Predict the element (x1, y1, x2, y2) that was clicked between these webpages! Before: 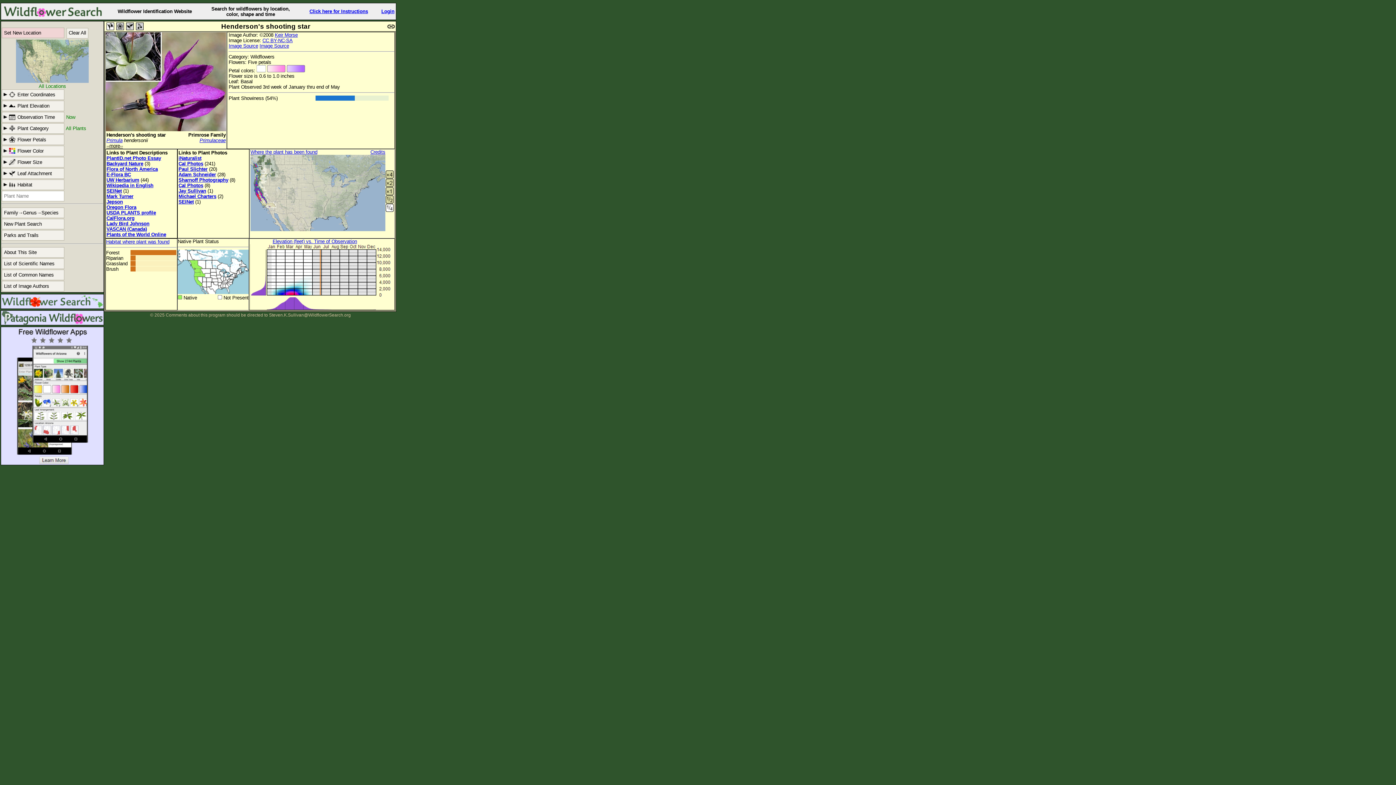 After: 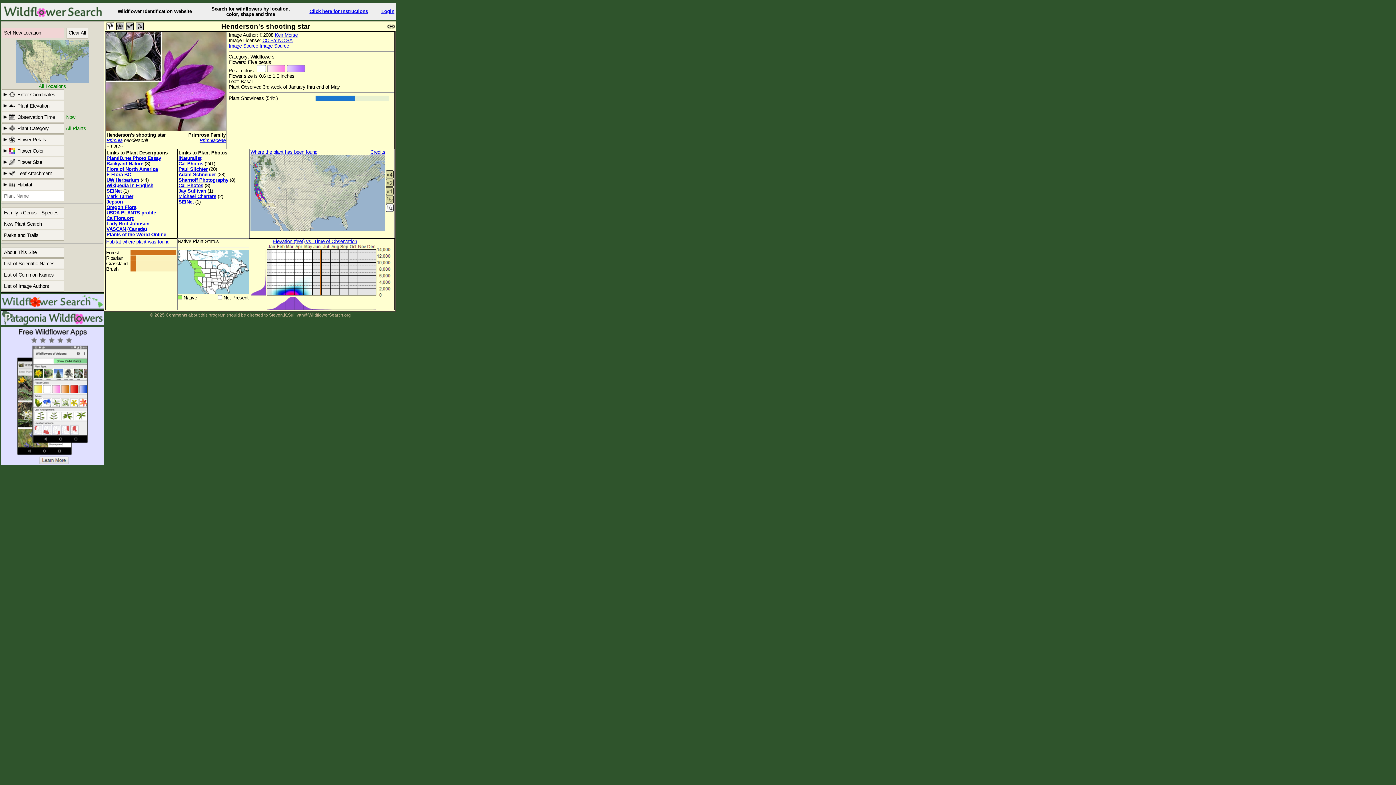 Action: label: Credits bbox: (370, 149, 385, 154)